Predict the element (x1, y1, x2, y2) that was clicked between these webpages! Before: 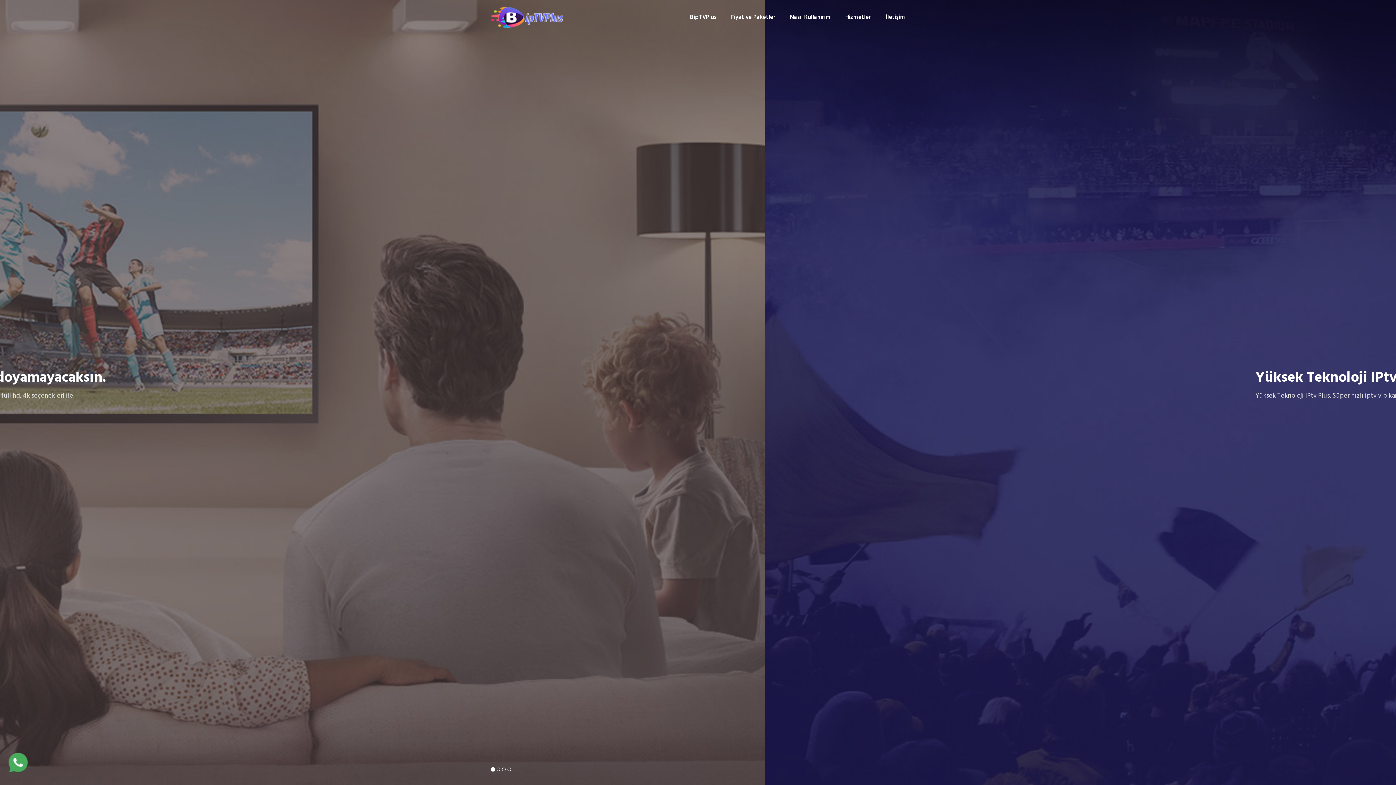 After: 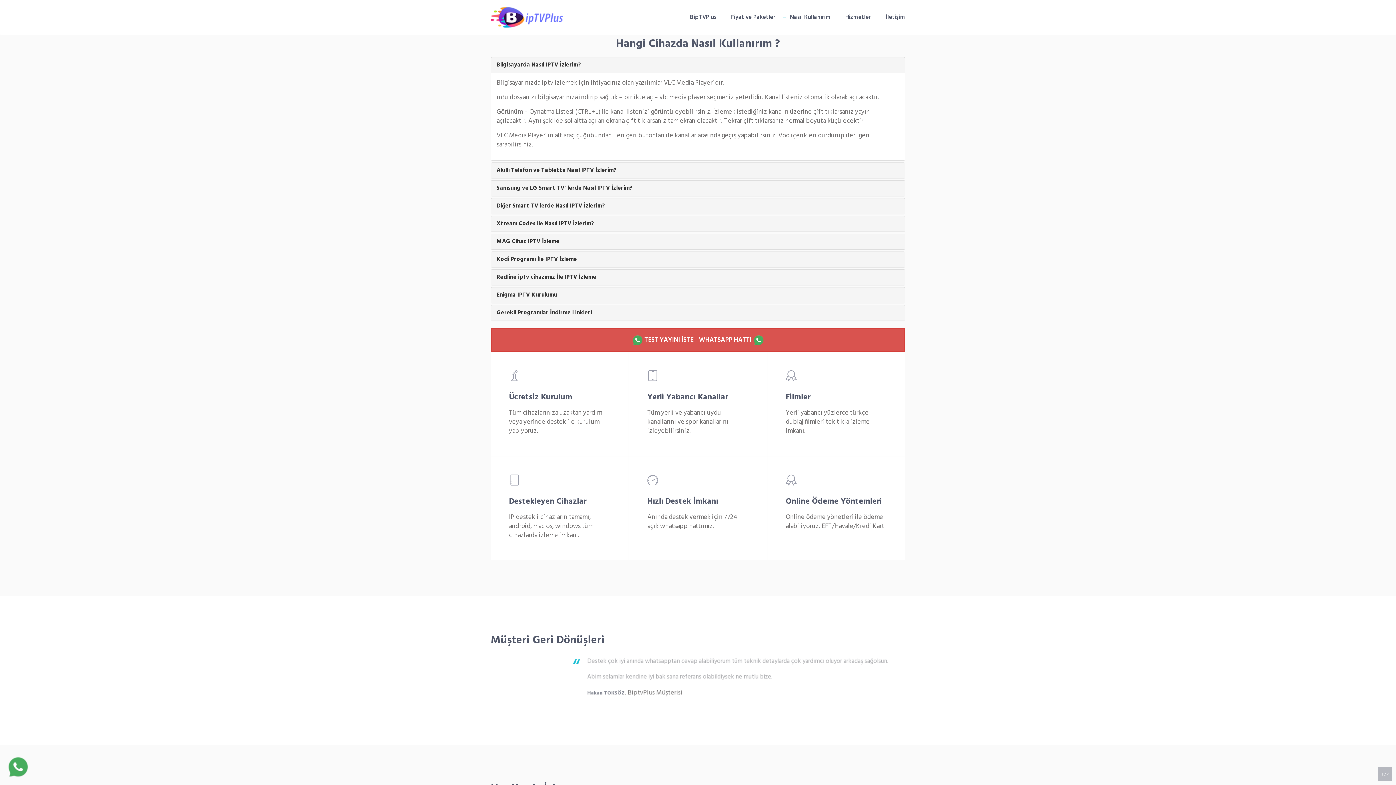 Action: label: Nasıl Kullanırım bbox: (782, 0, 838, 34)